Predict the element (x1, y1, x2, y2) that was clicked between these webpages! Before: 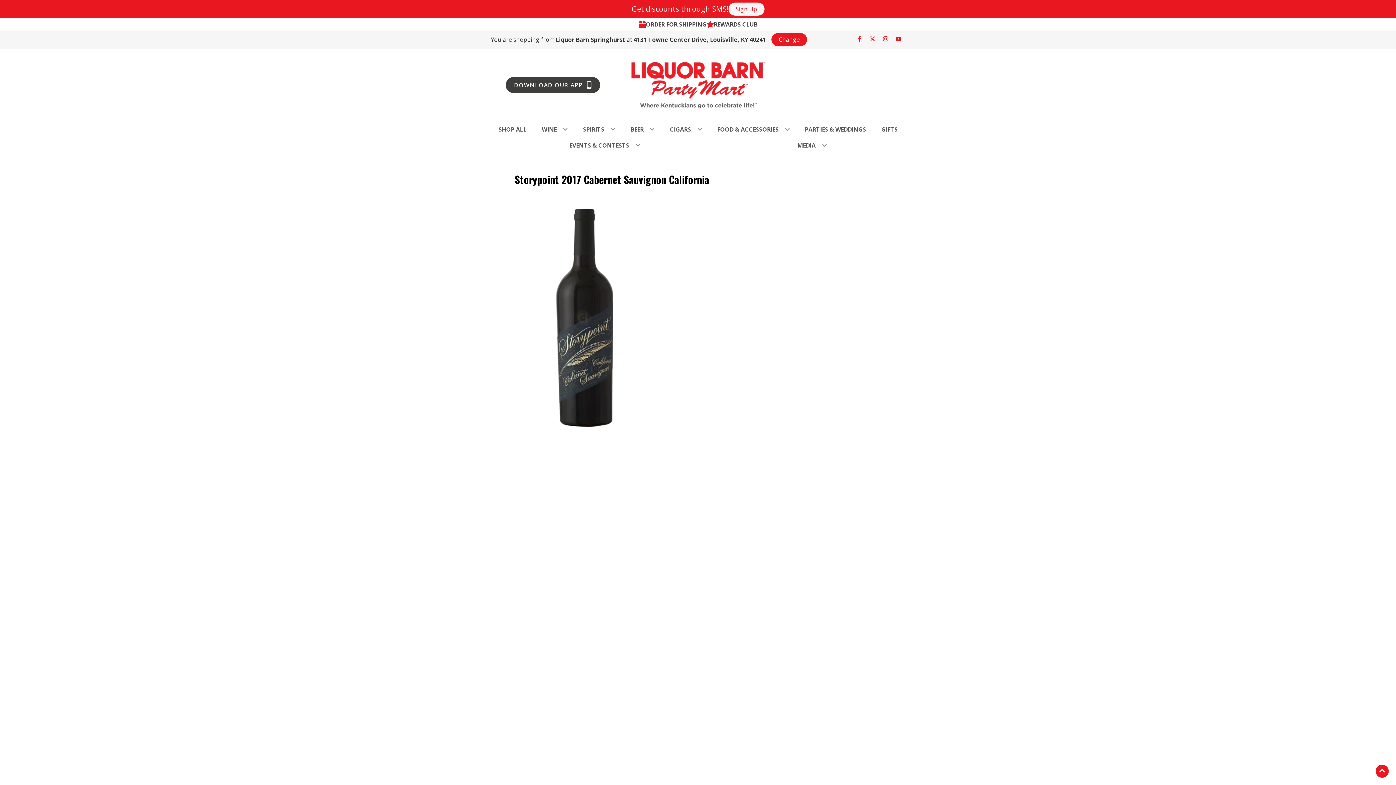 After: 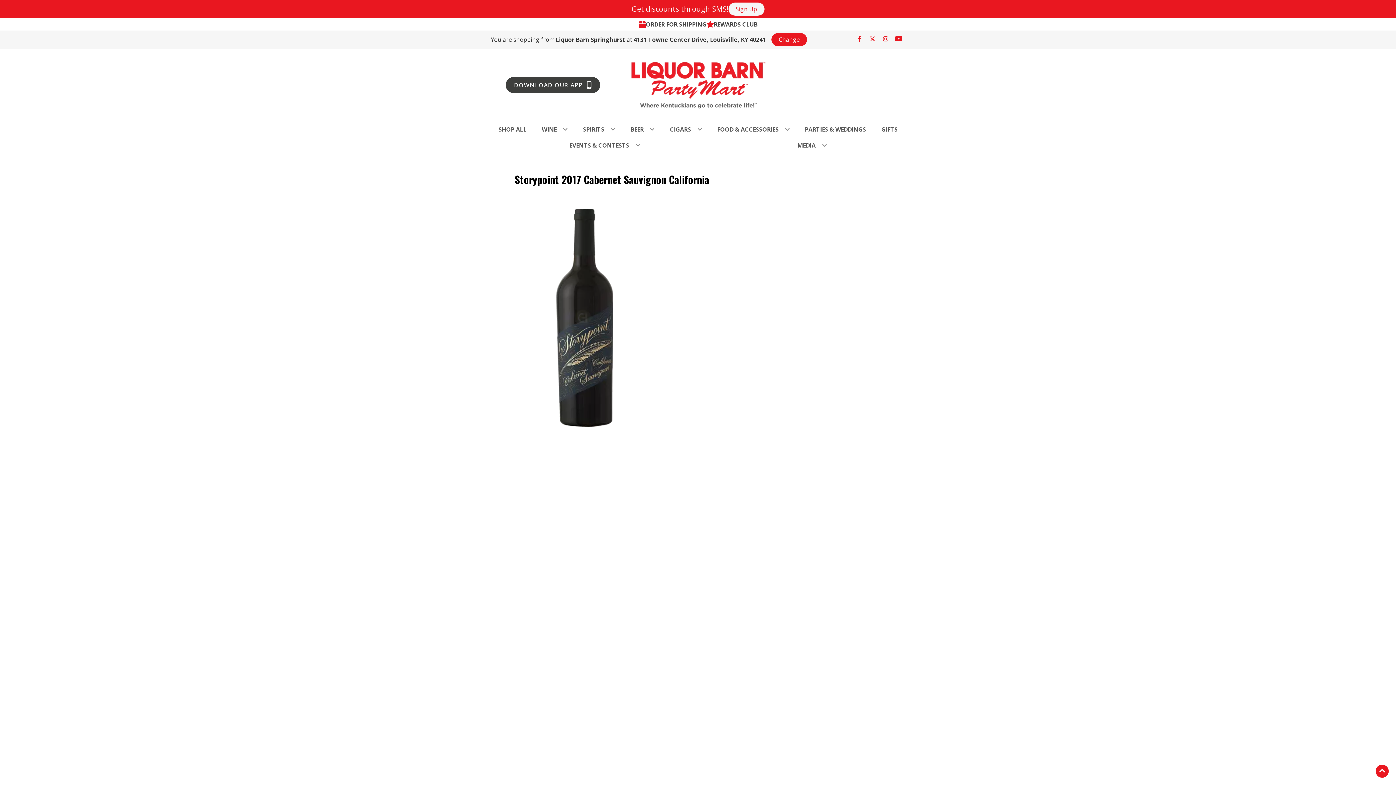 Action: label: Opens youtube in a new tab bbox: (892, 36, 905, 43)